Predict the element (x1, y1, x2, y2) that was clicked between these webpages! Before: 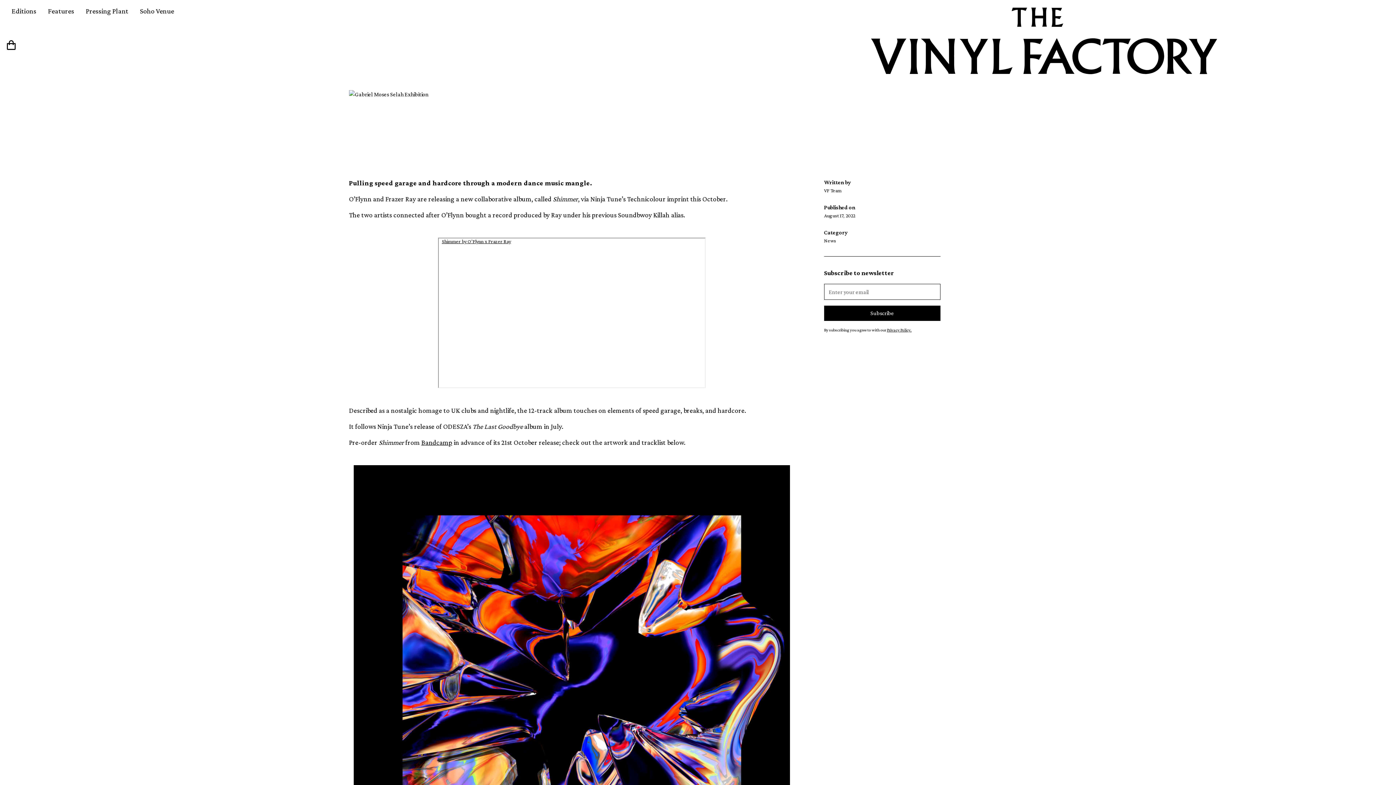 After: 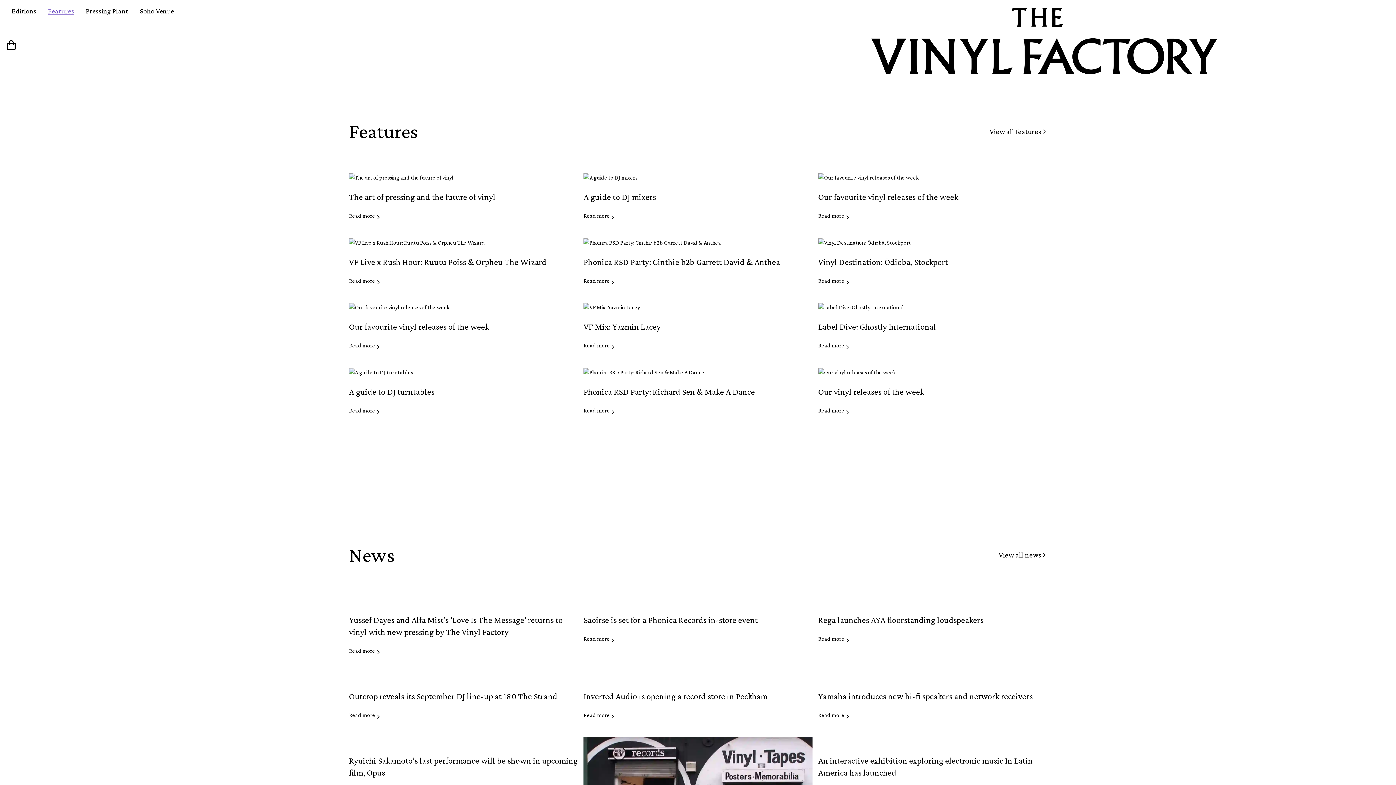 Action: bbox: (42, 0, 80, 21) label: Features